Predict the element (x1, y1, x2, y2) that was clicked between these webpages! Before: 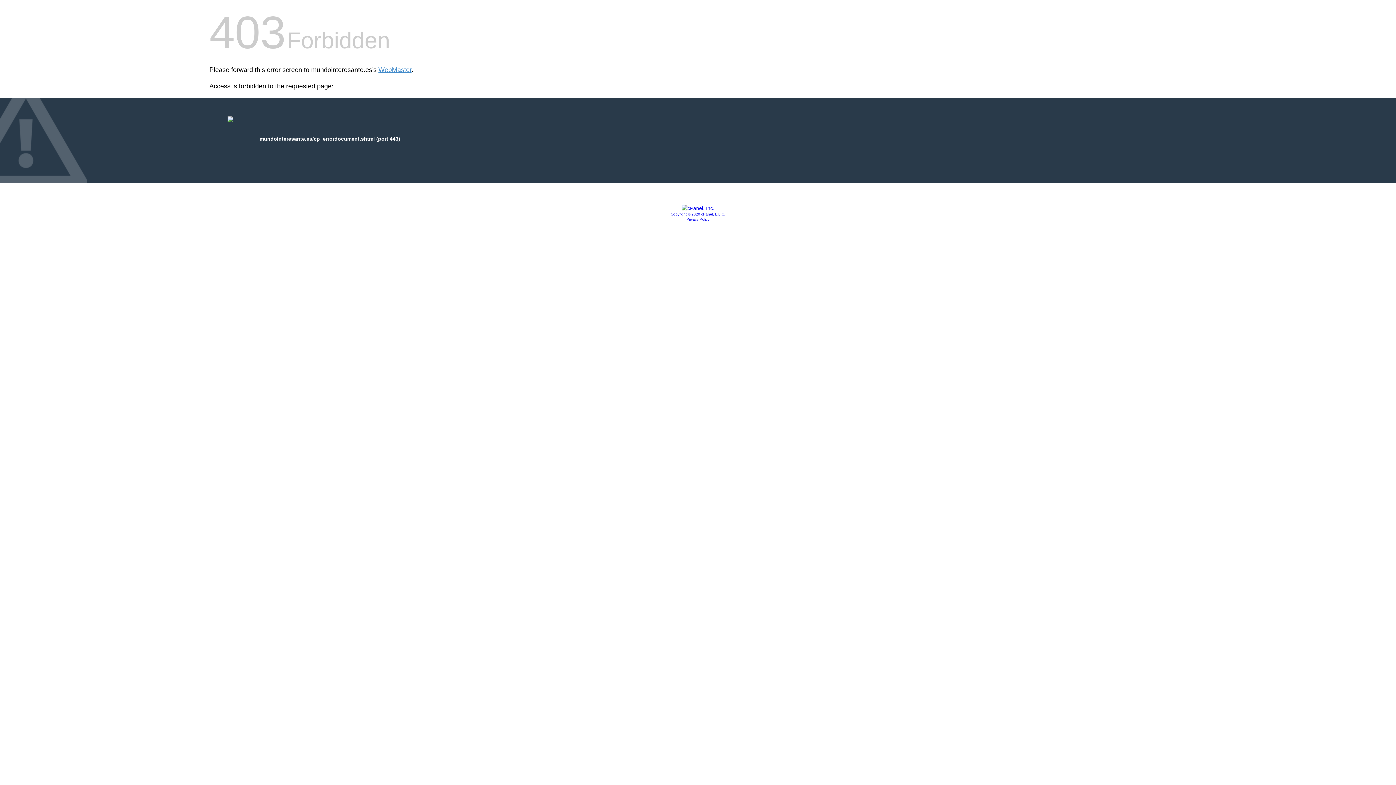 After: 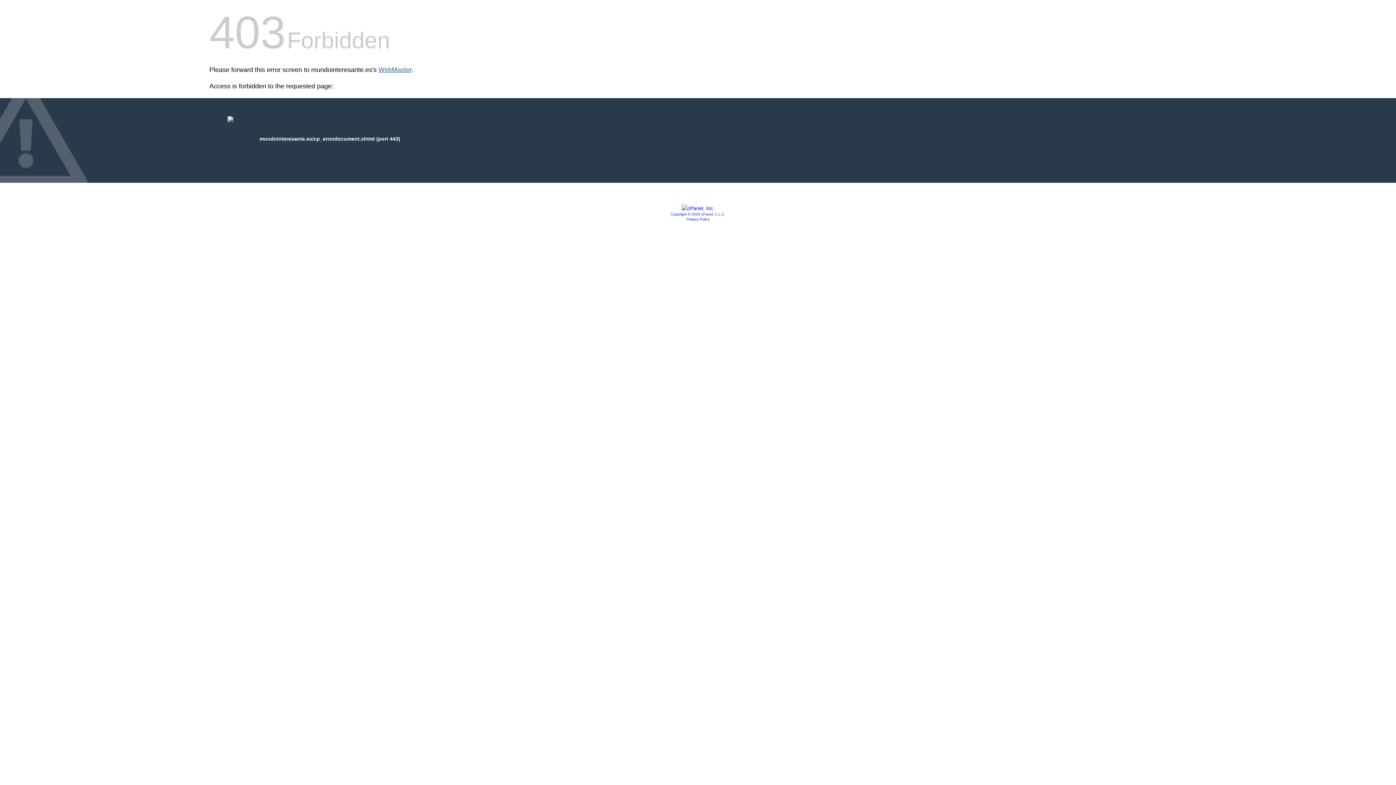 Action: bbox: (378, 66, 411, 73) label: WebMaster